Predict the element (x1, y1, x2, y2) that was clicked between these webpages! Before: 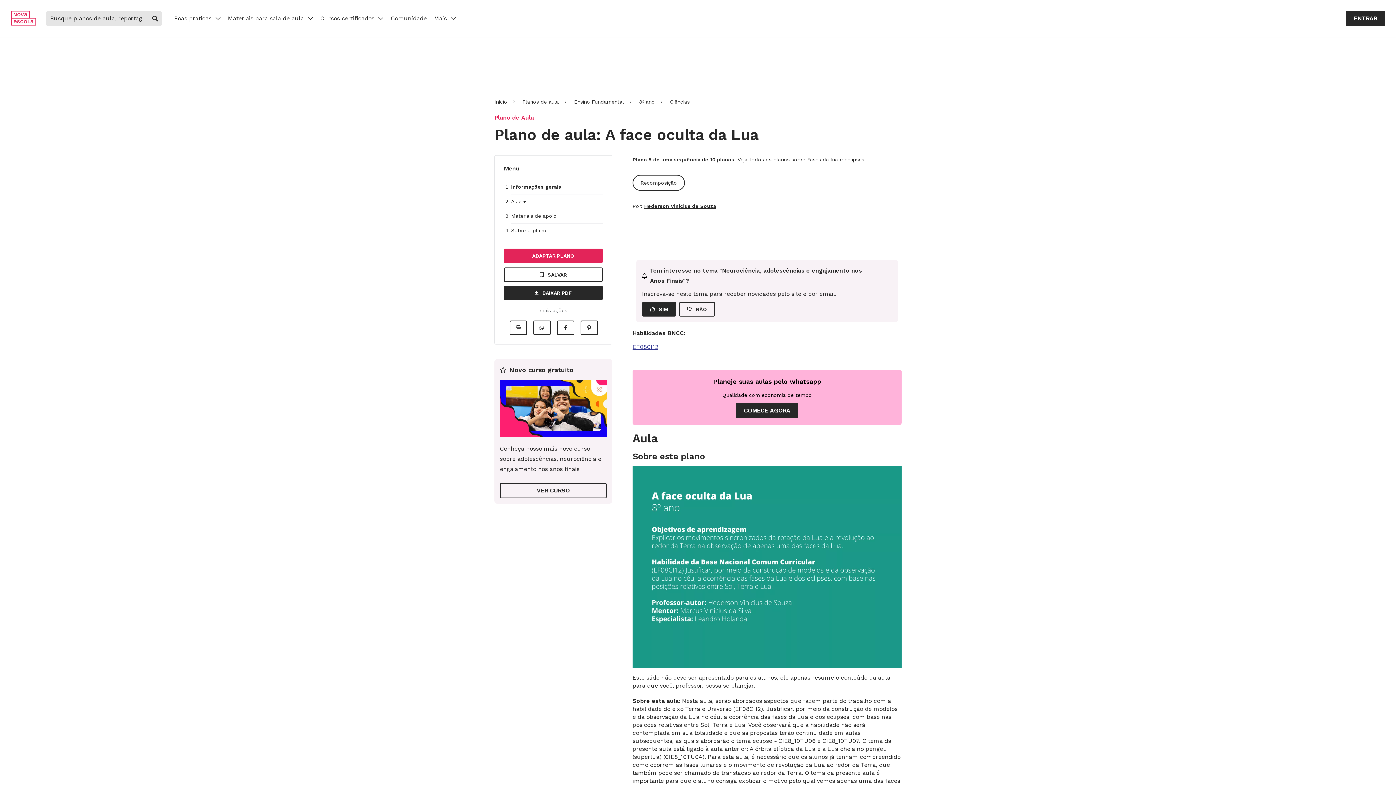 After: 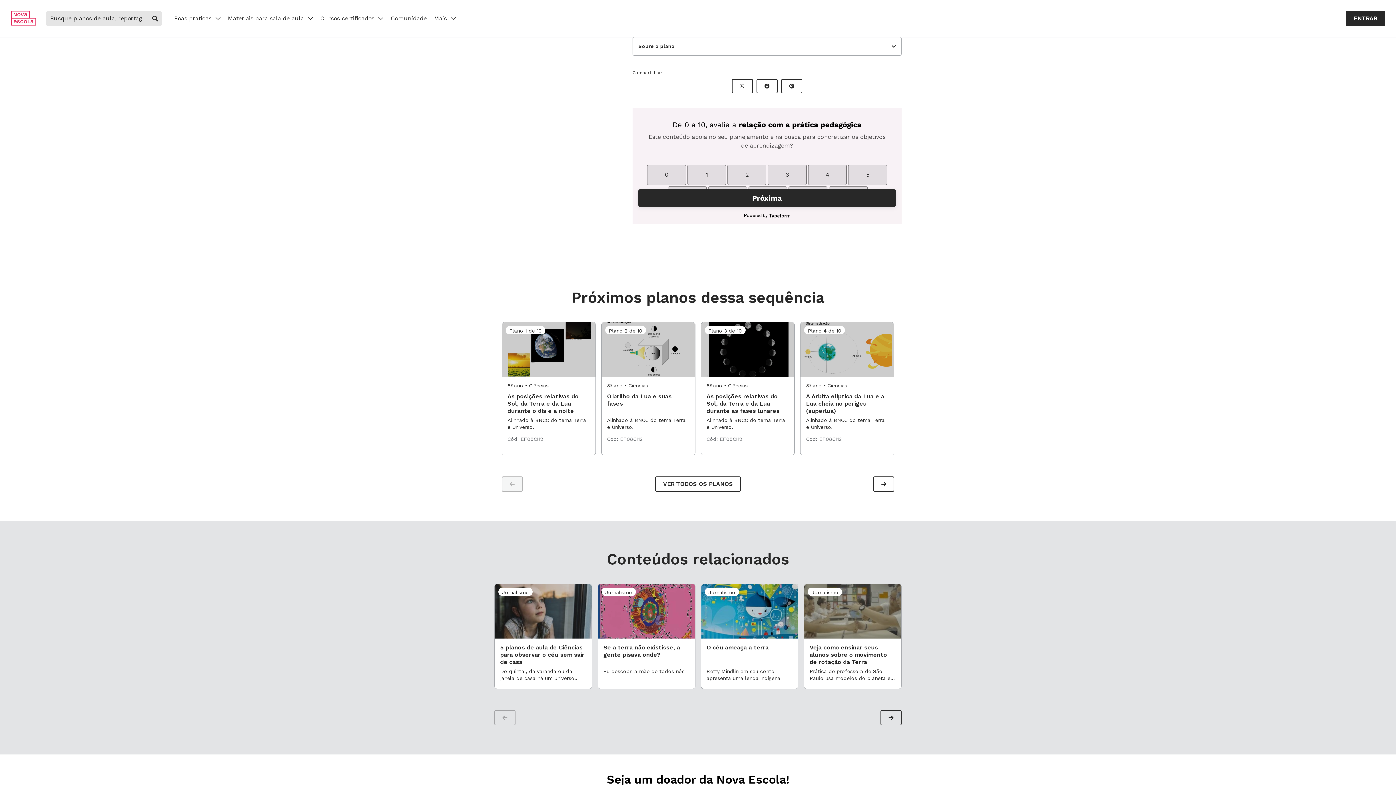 Action: label: Sobre o plano bbox: (511, 227, 546, 233)